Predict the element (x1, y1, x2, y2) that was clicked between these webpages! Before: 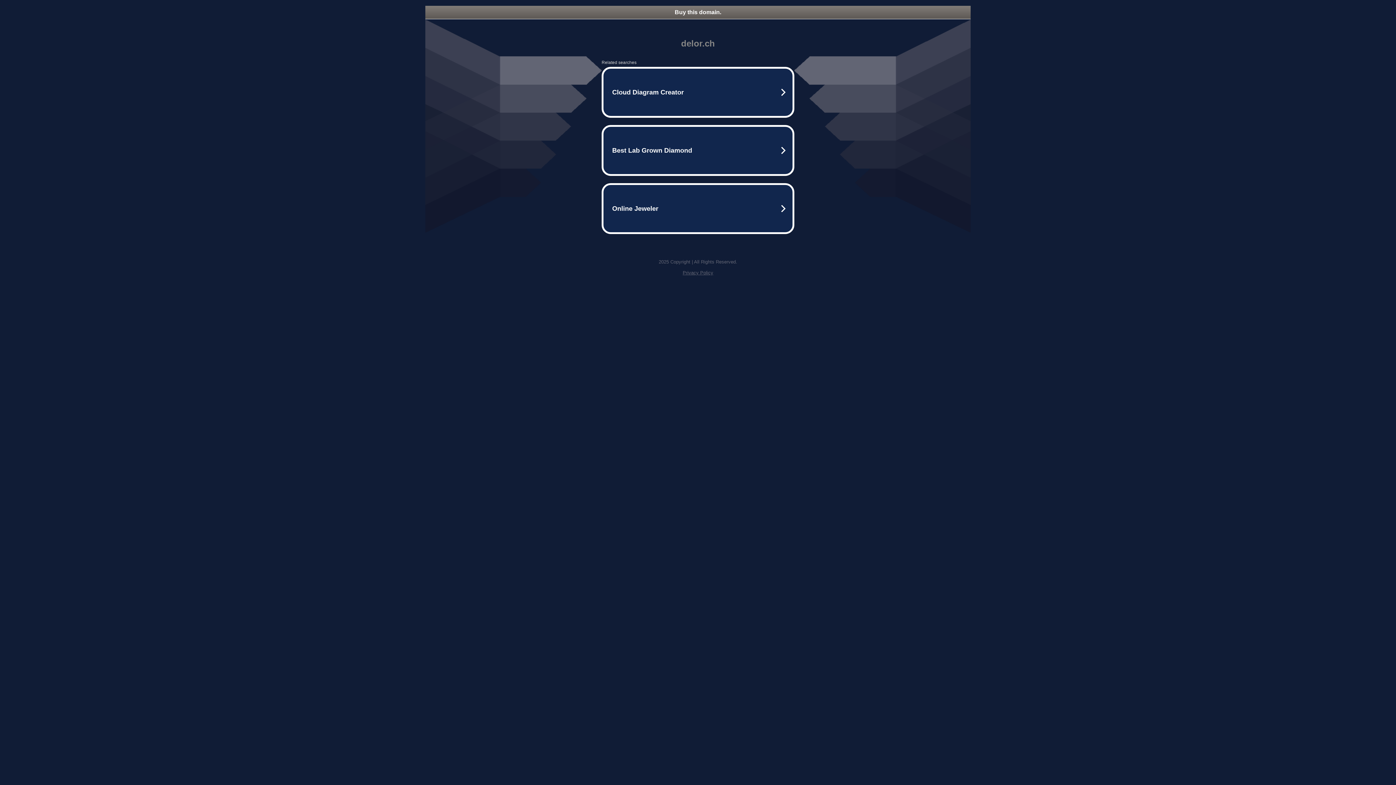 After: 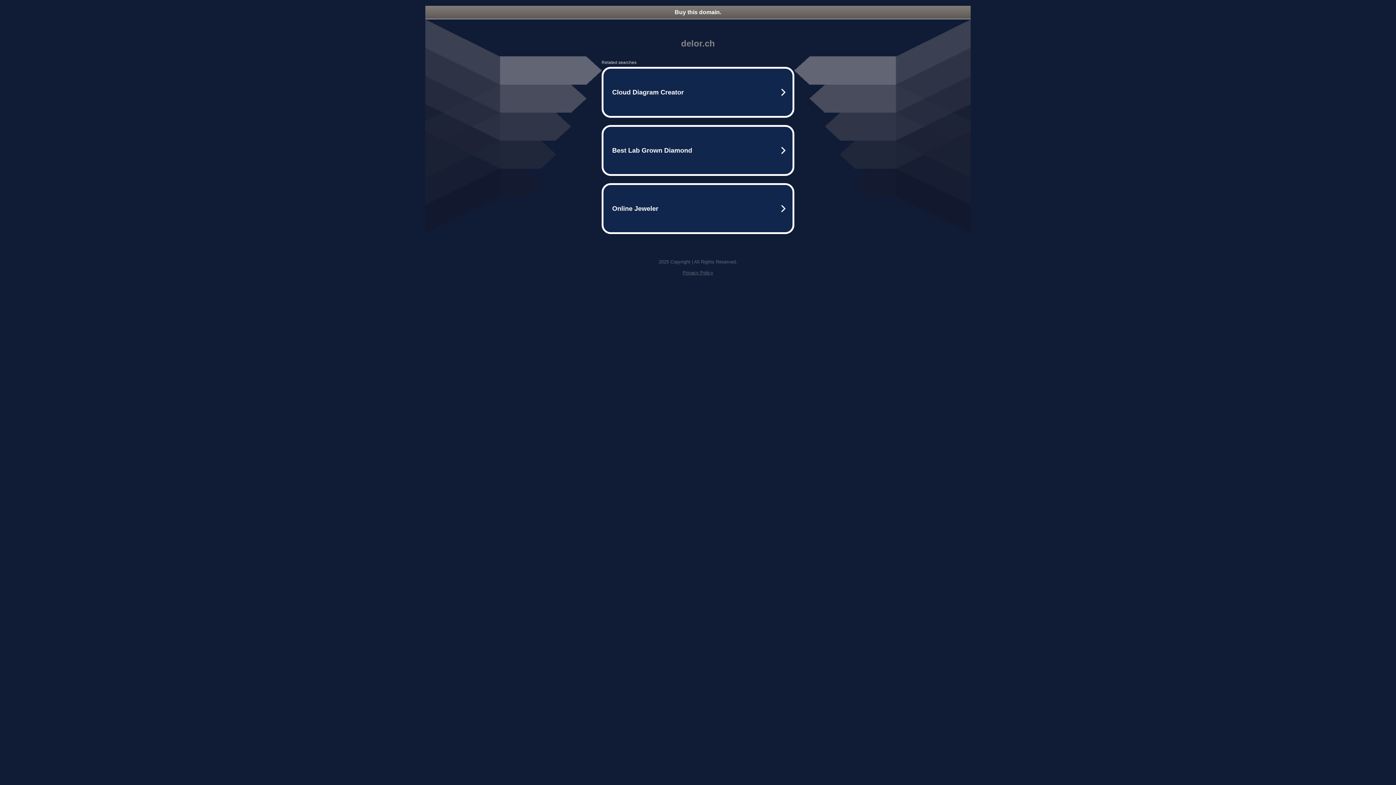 Action: bbox: (425, 5, 970, 18) label: Buy this domain.